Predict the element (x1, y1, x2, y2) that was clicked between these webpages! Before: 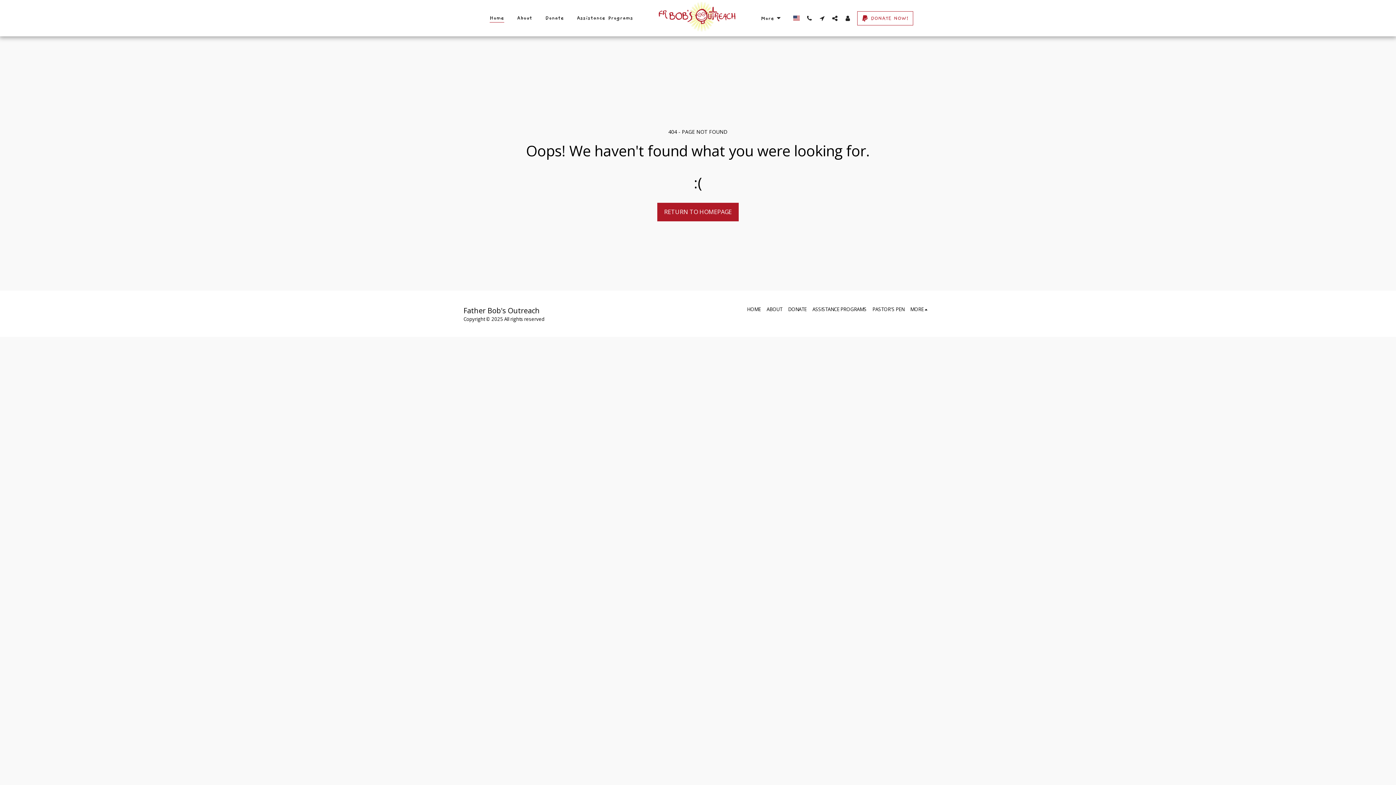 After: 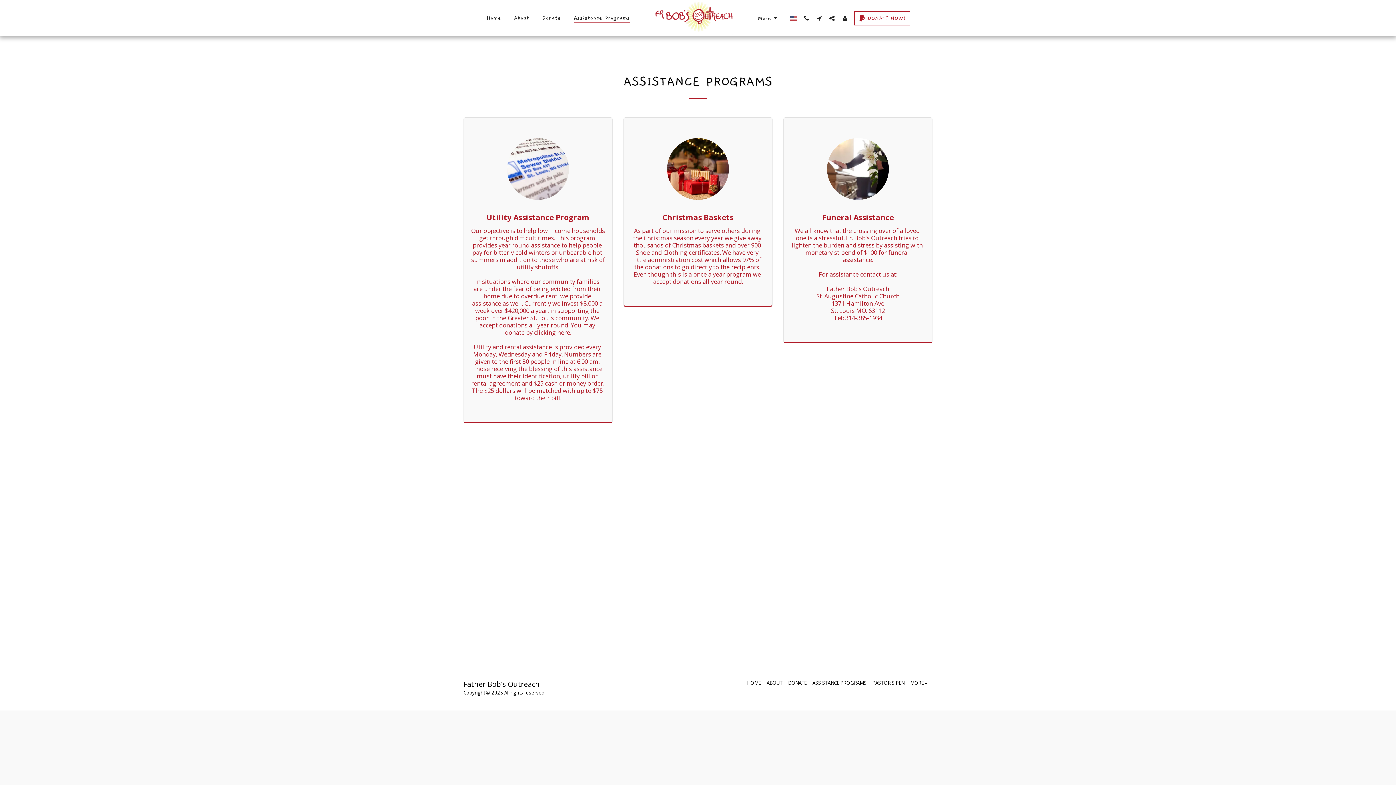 Action: label: Assistance Programs bbox: (571, 11, 639, 24)